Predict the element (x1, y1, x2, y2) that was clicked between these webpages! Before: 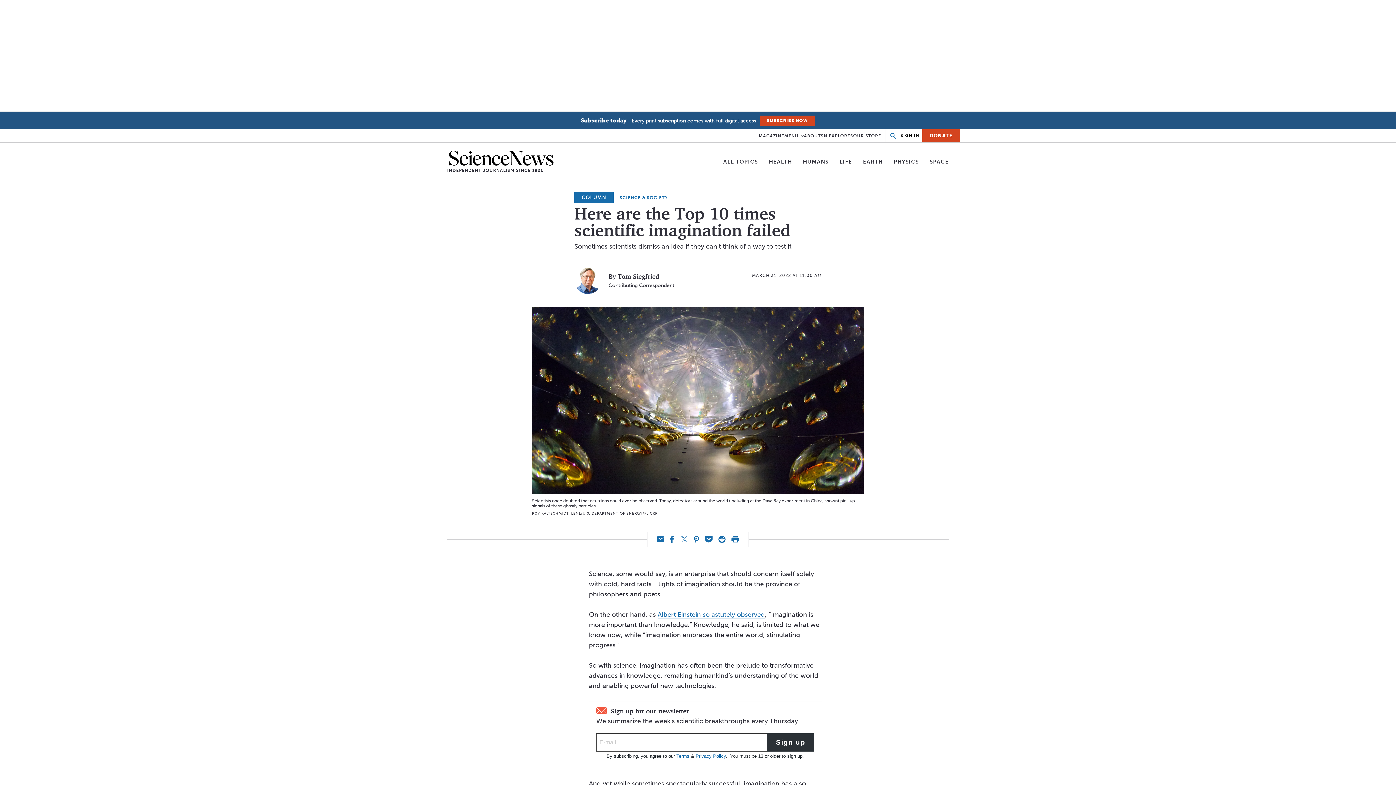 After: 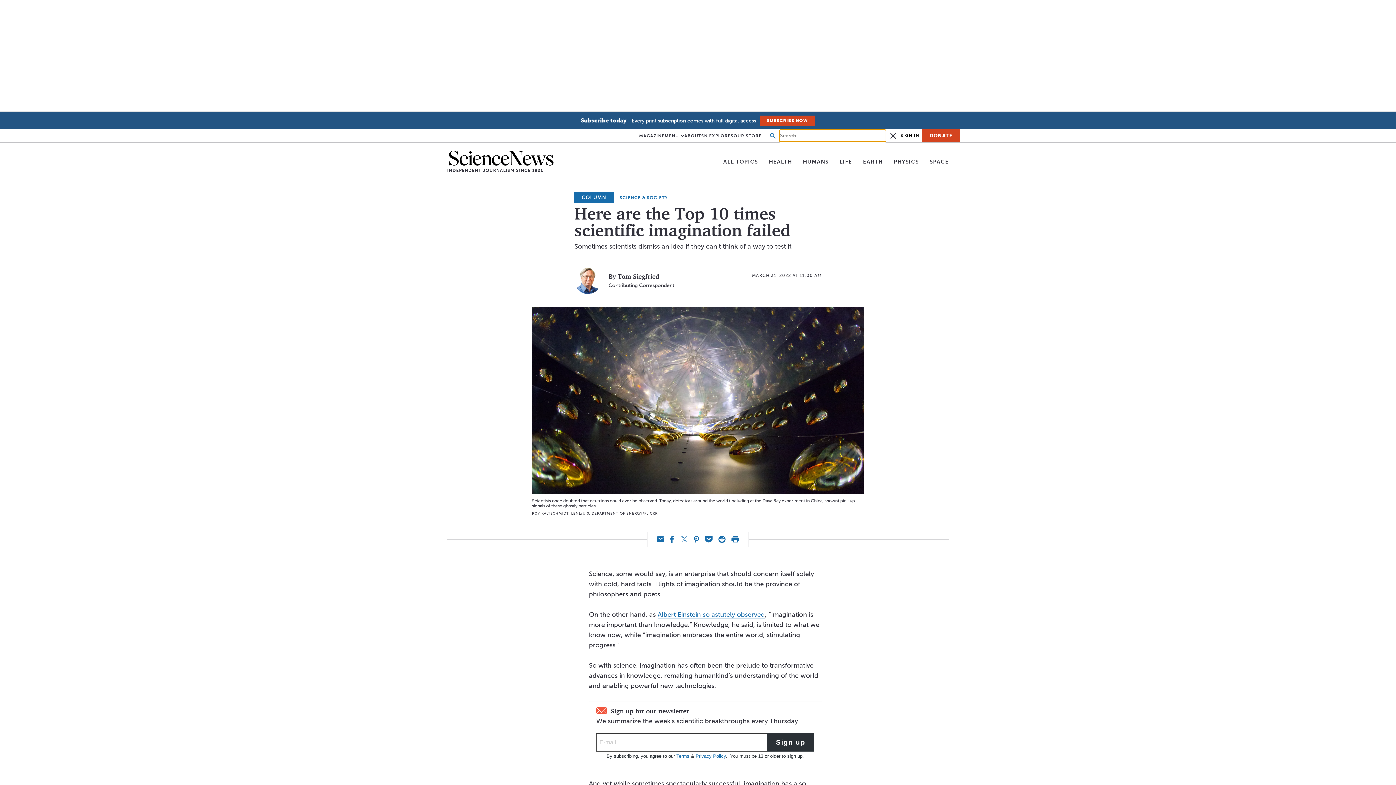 Action: bbox: (886, 129, 900, 142) label: Open search
Close search